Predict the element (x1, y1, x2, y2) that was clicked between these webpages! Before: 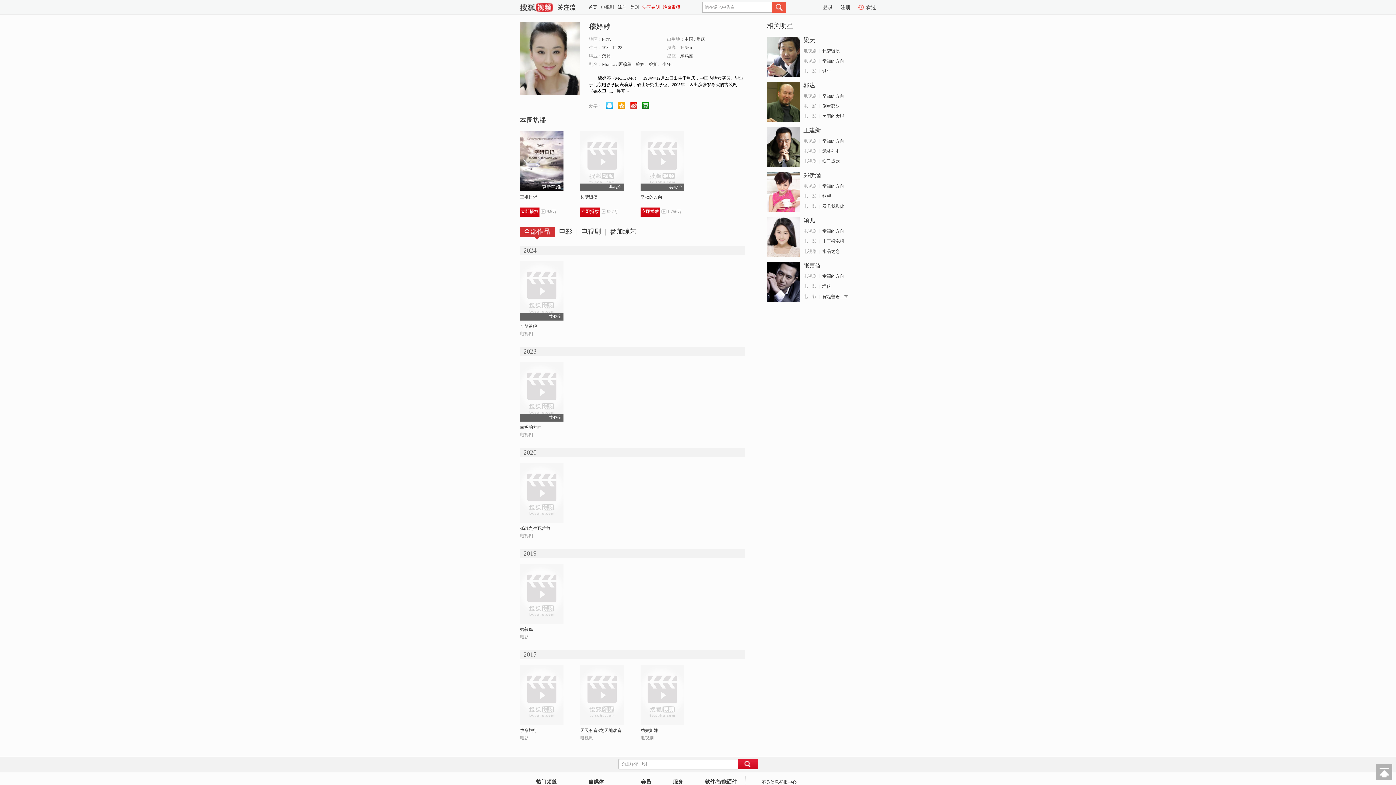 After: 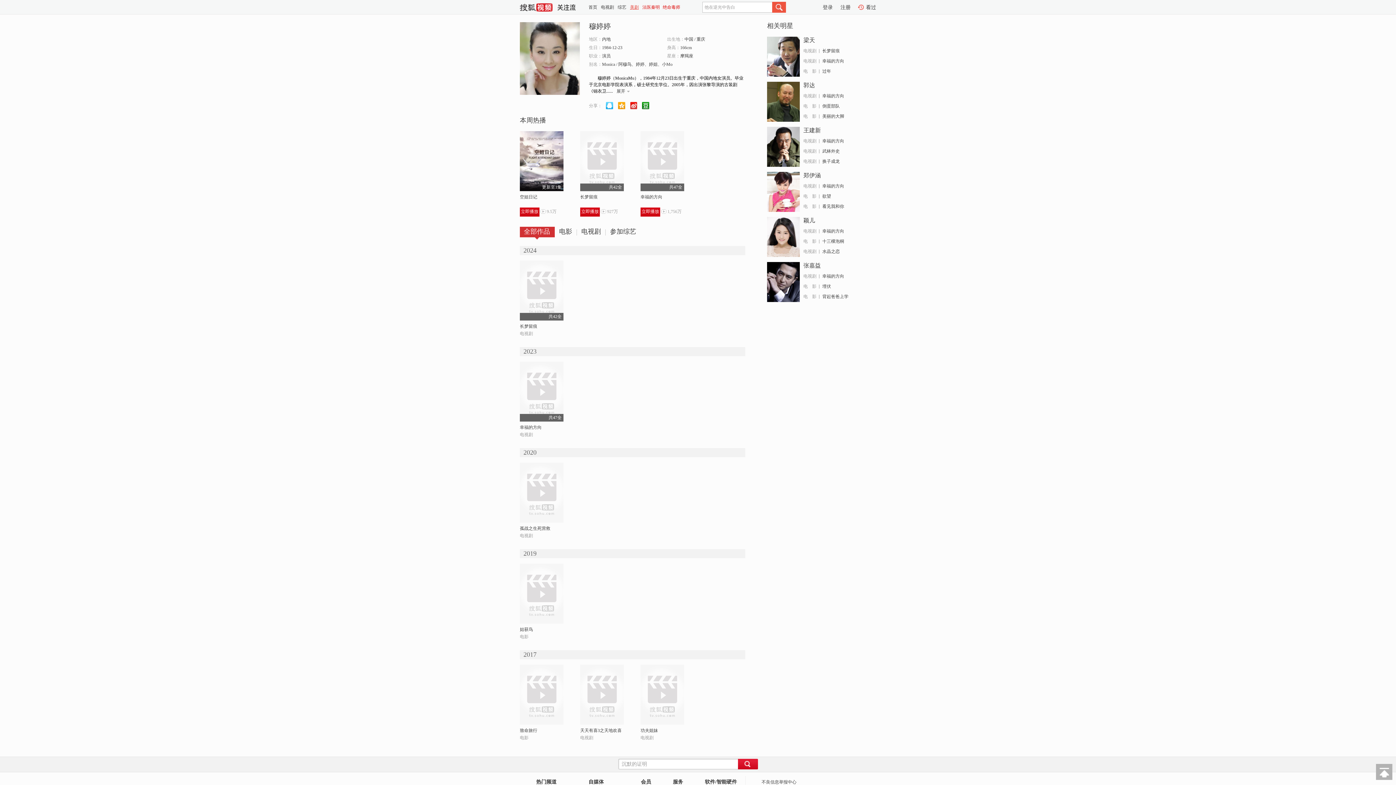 Action: label: 美剧 bbox: (630, 1, 638, 12)